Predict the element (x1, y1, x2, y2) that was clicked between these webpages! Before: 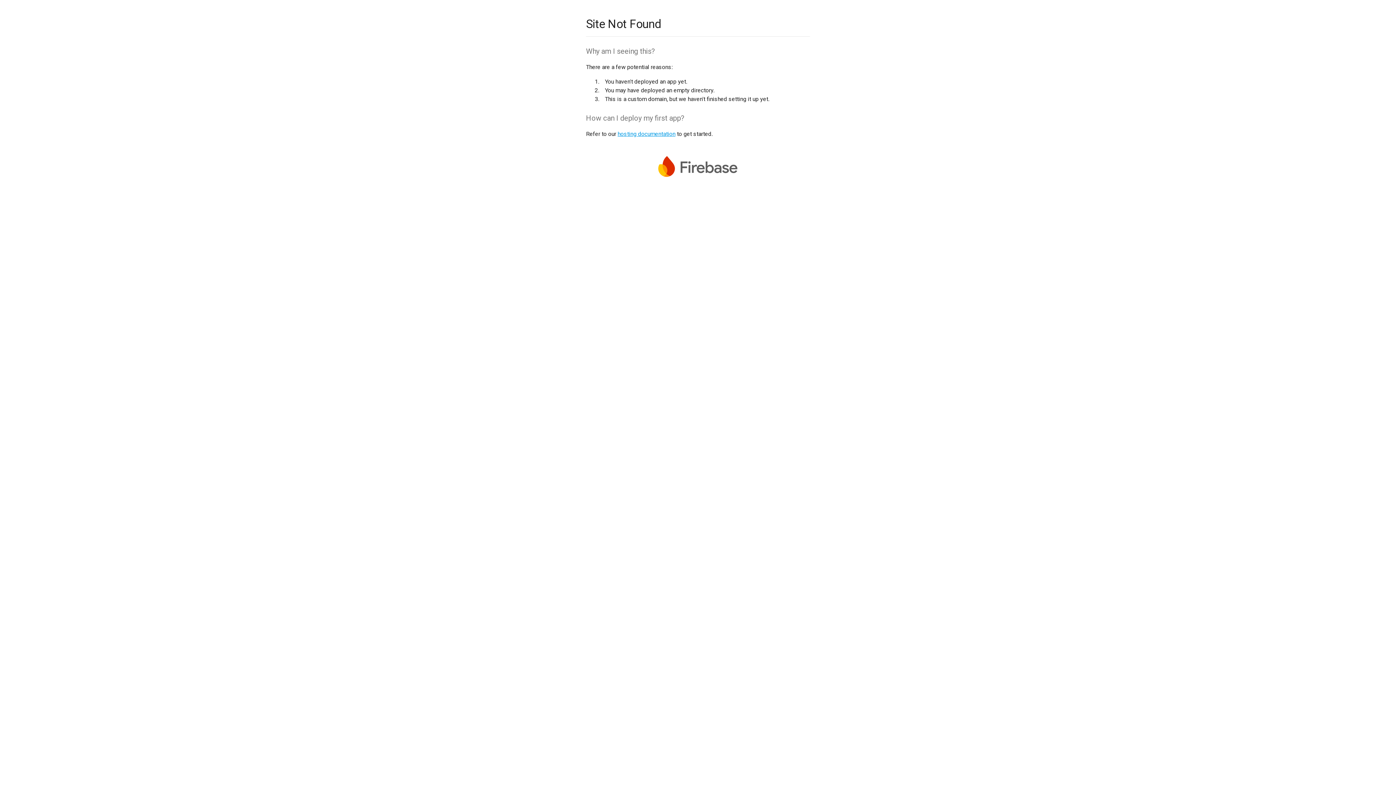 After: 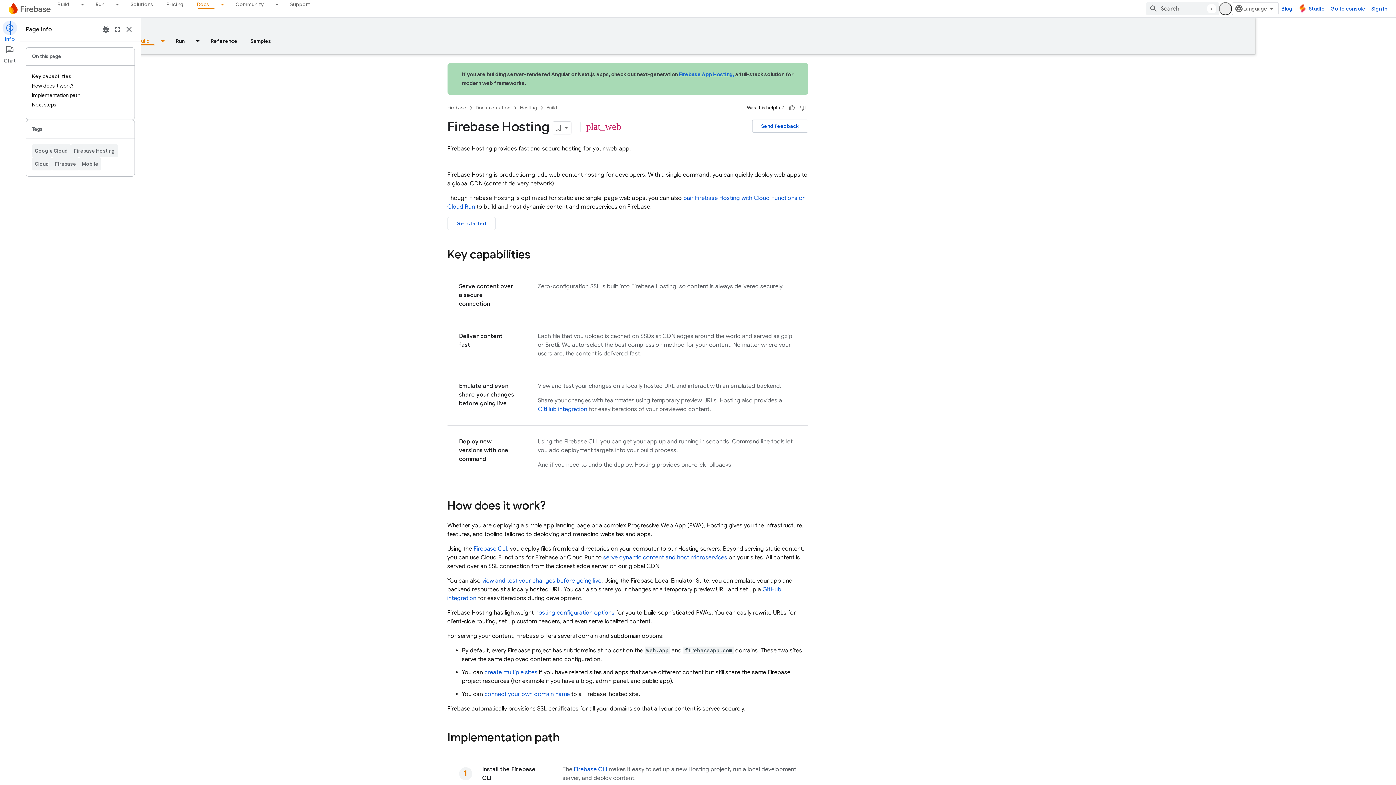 Action: bbox: (617, 130, 675, 137) label: hosting documentation